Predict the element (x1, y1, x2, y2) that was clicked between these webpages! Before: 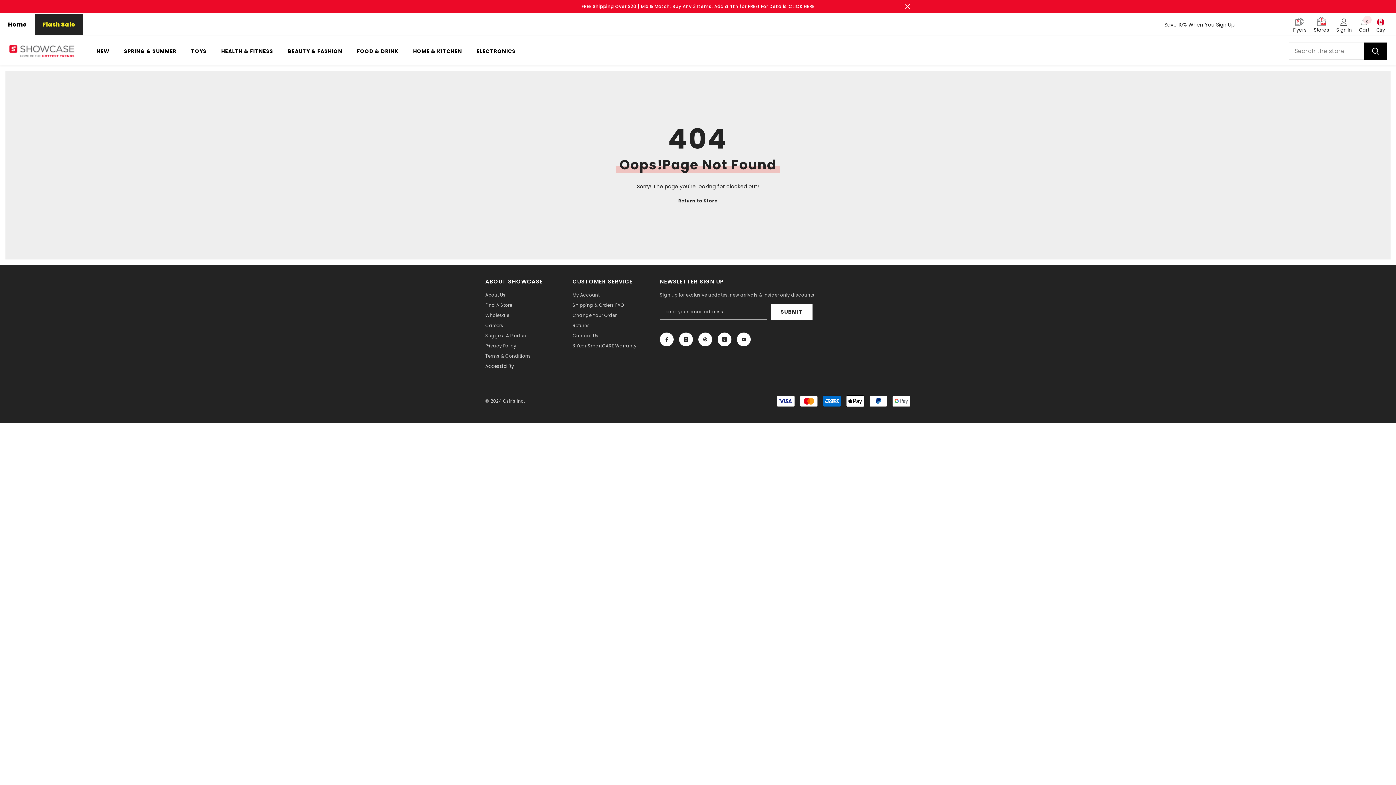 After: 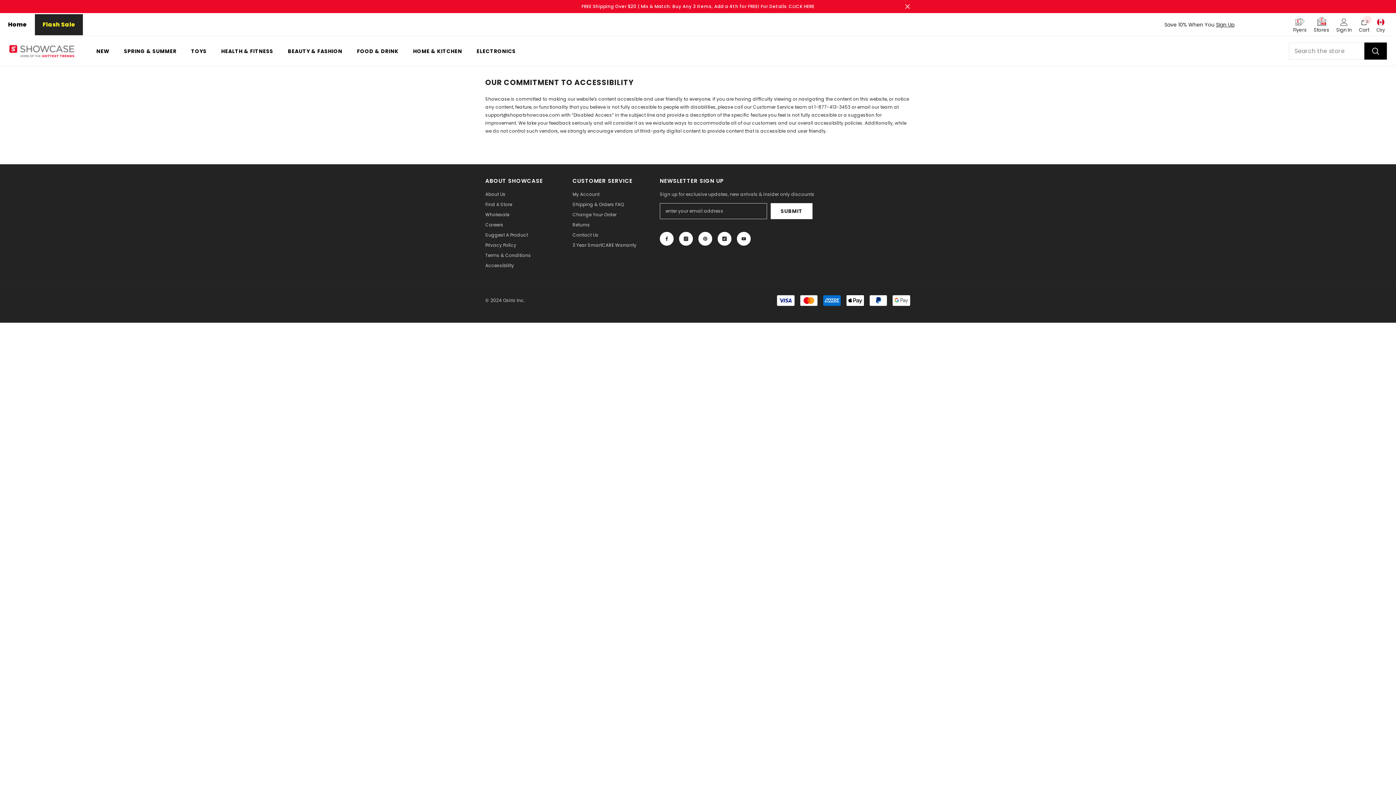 Action: label: Accessibility bbox: (485, 361, 514, 371)